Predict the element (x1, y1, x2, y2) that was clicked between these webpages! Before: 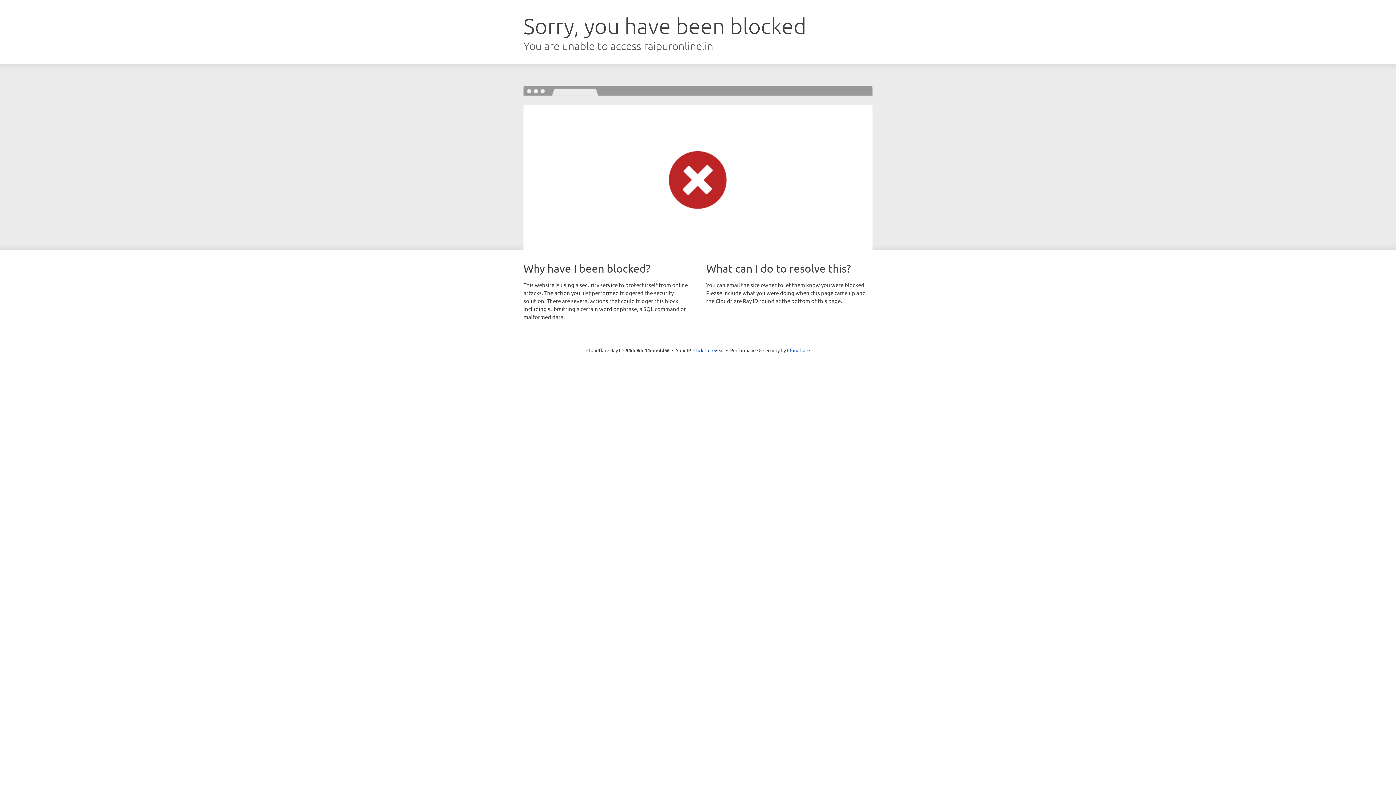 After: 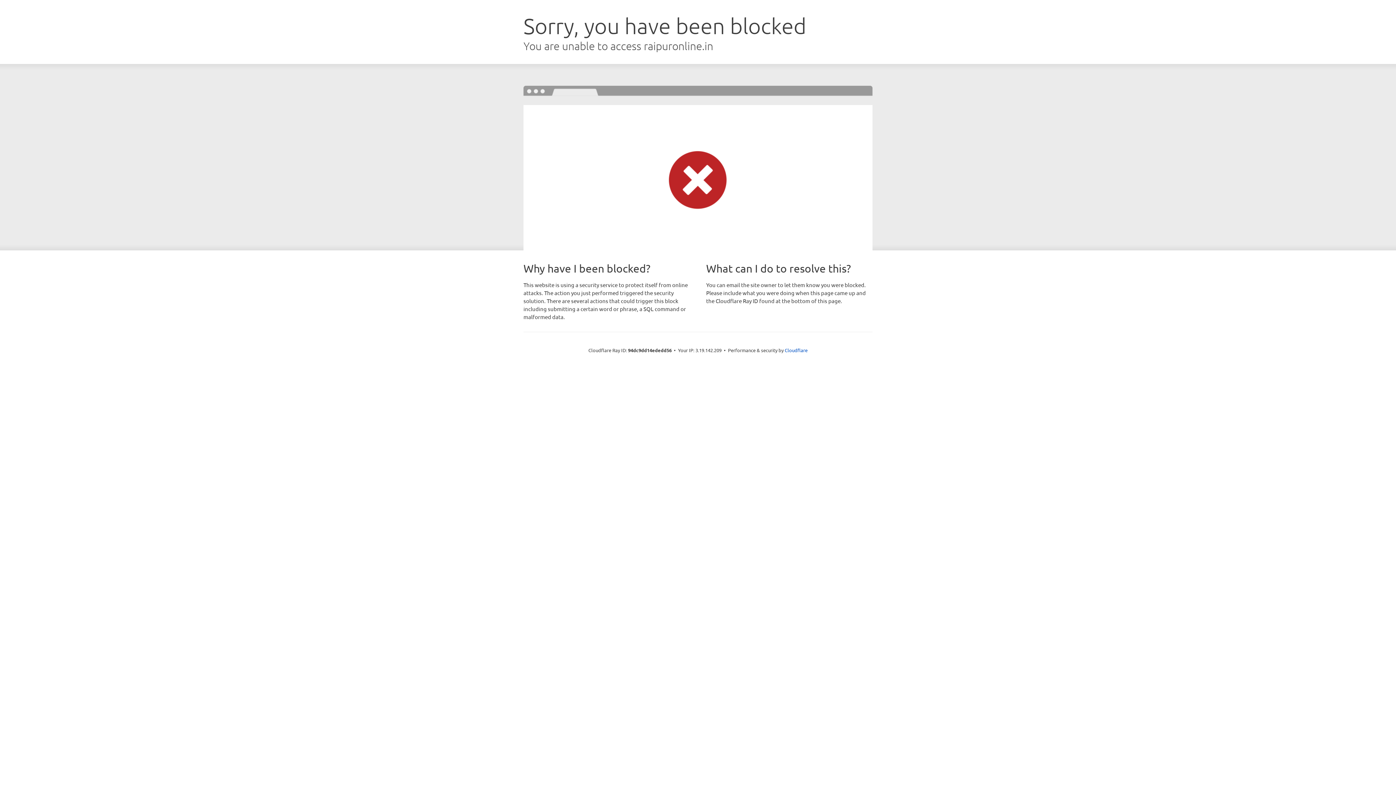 Action: label: Click to reveal bbox: (693, 346, 724, 353)